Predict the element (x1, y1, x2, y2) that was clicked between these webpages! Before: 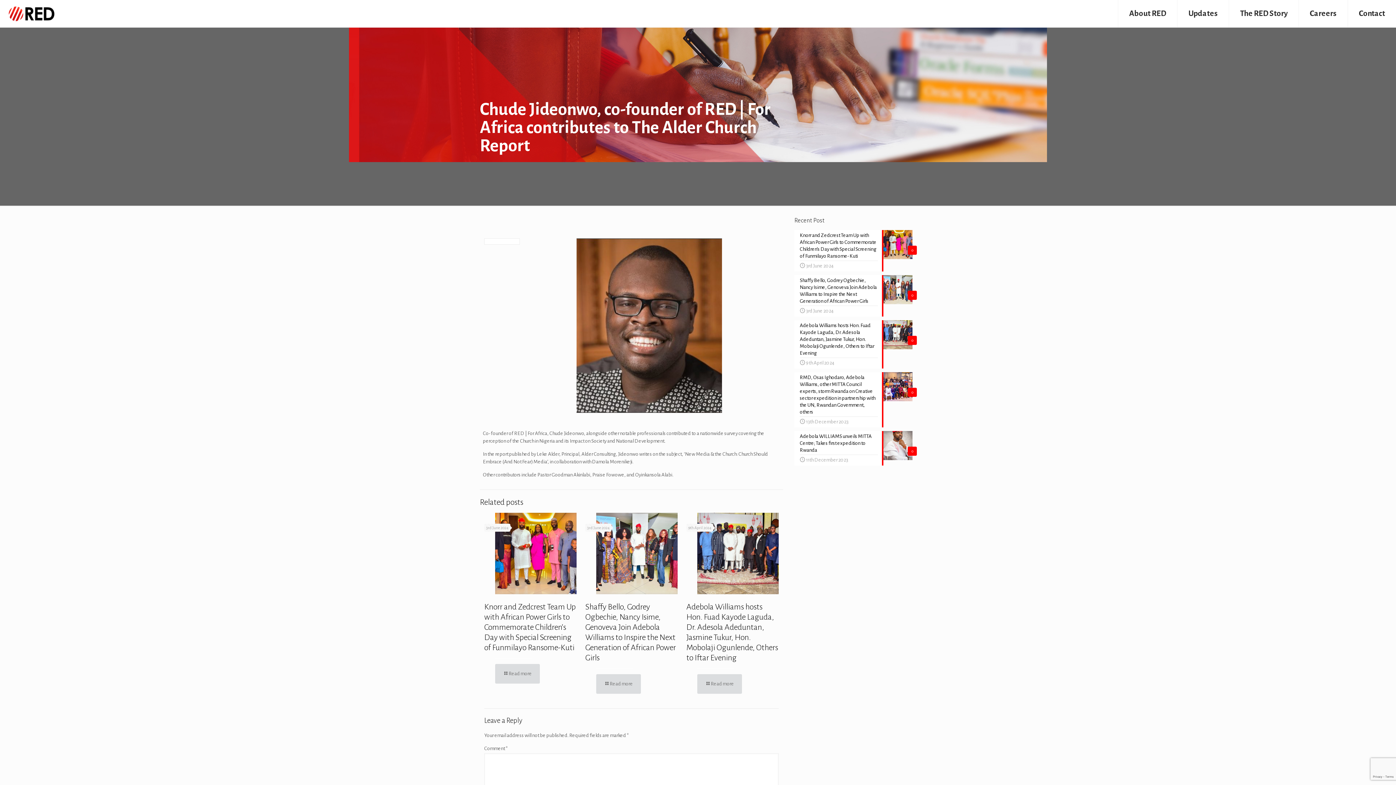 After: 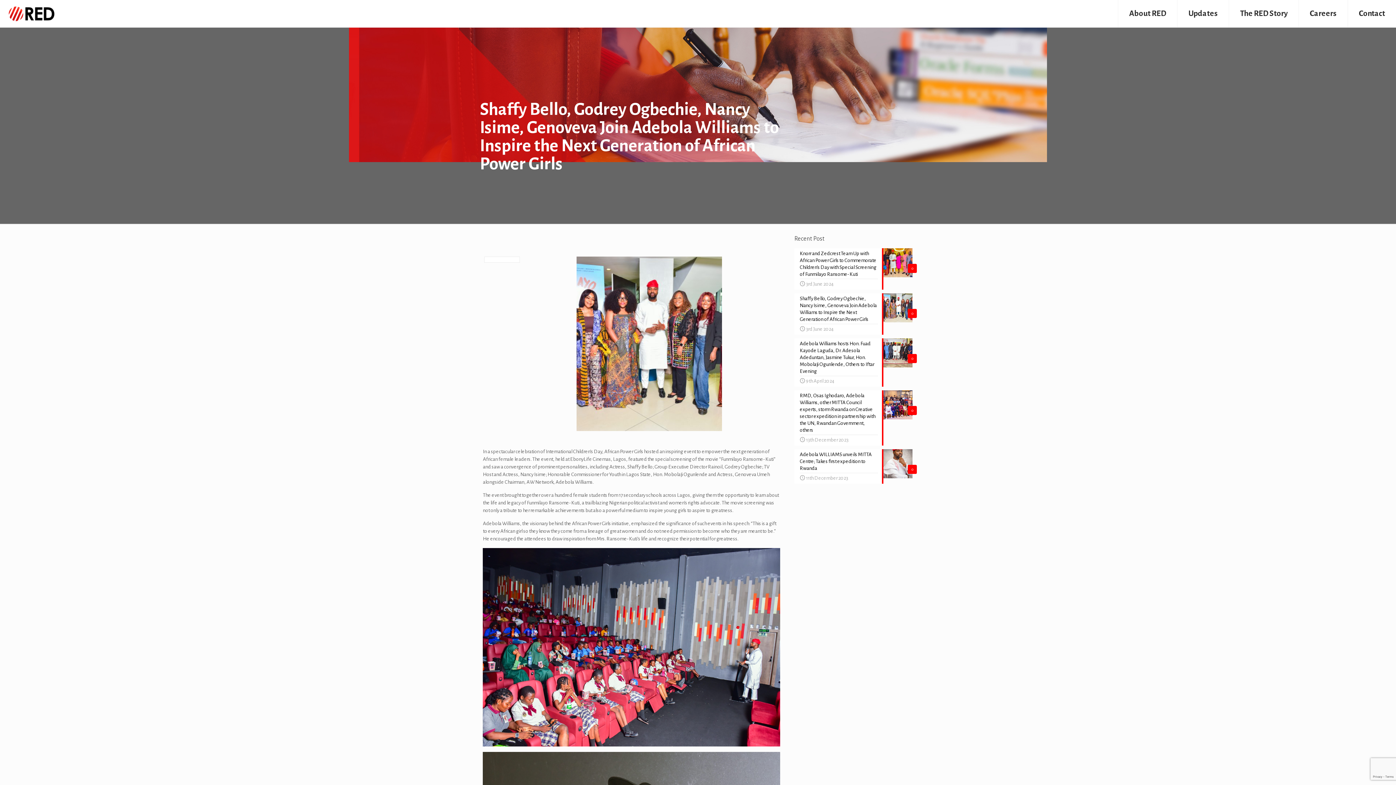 Action: label: 0
Shaffy Bello, Godrey Ogbechie, Nancy Isime, Genoveva Join Adebola Williams to Inspire the Next Generation of African Power Girls
3rd June 2024 bbox: (794, 275, 912, 316)